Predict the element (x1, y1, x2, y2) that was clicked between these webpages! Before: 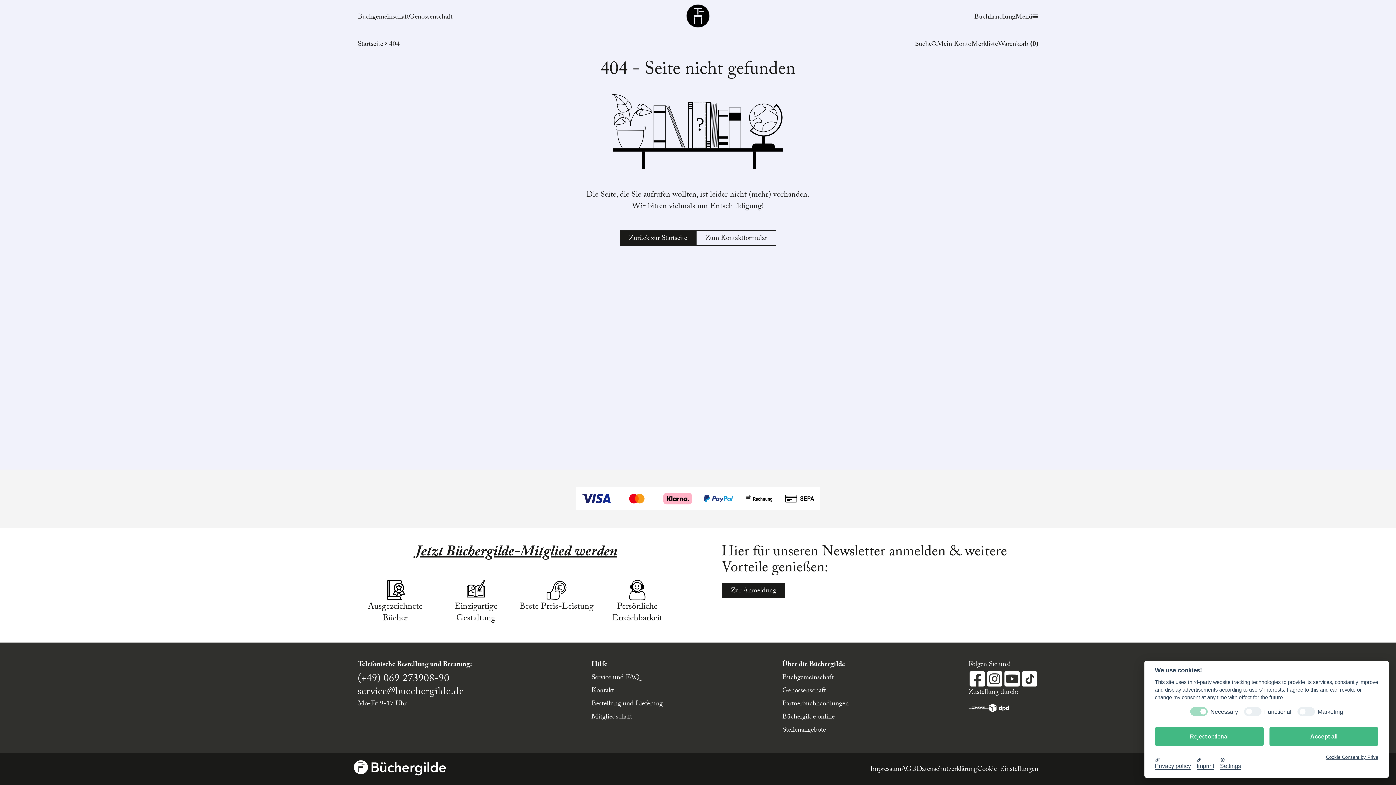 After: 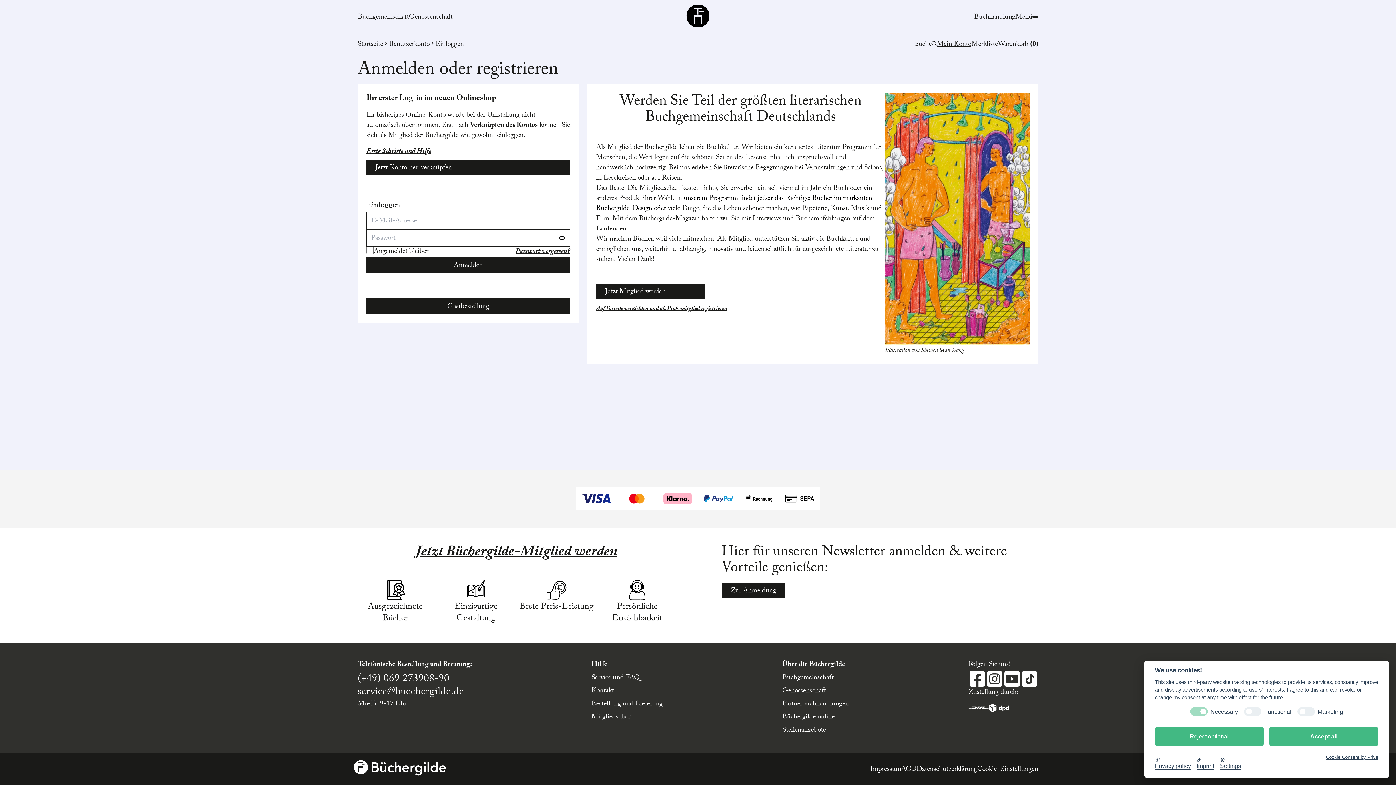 Action: label: Mein Konto bbox: (937, 38, 971, 50)